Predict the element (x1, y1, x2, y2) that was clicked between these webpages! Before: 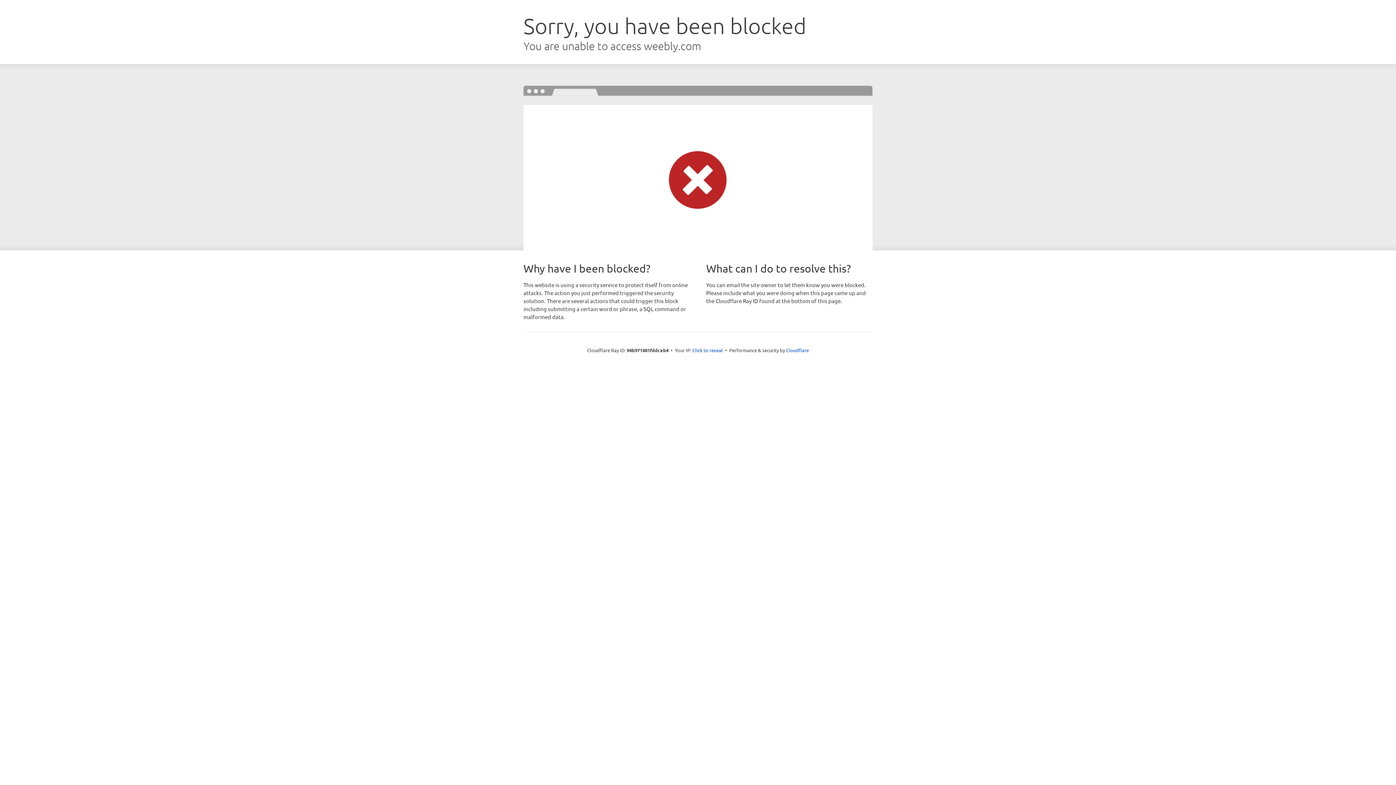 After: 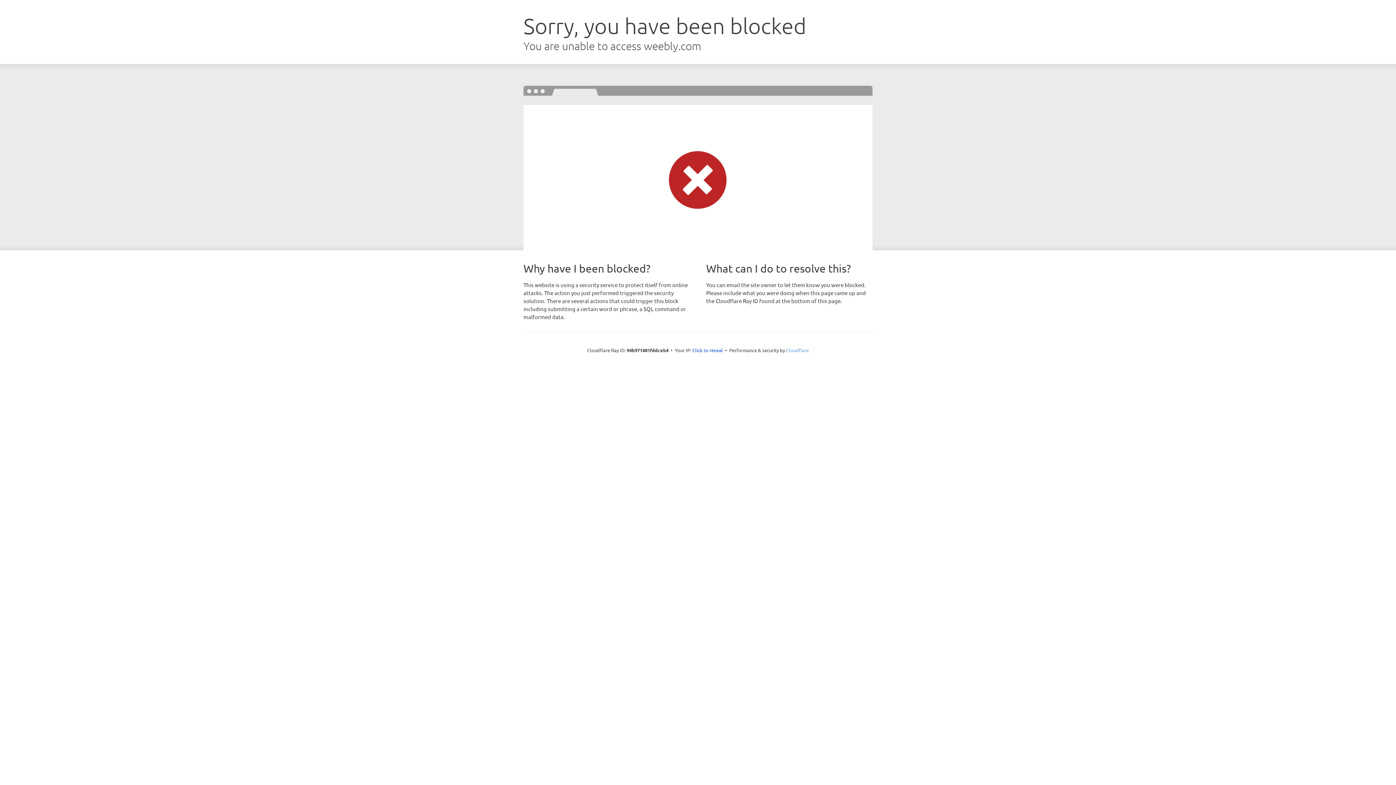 Action: label: Cloudflare bbox: (786, 347, 809, 353)